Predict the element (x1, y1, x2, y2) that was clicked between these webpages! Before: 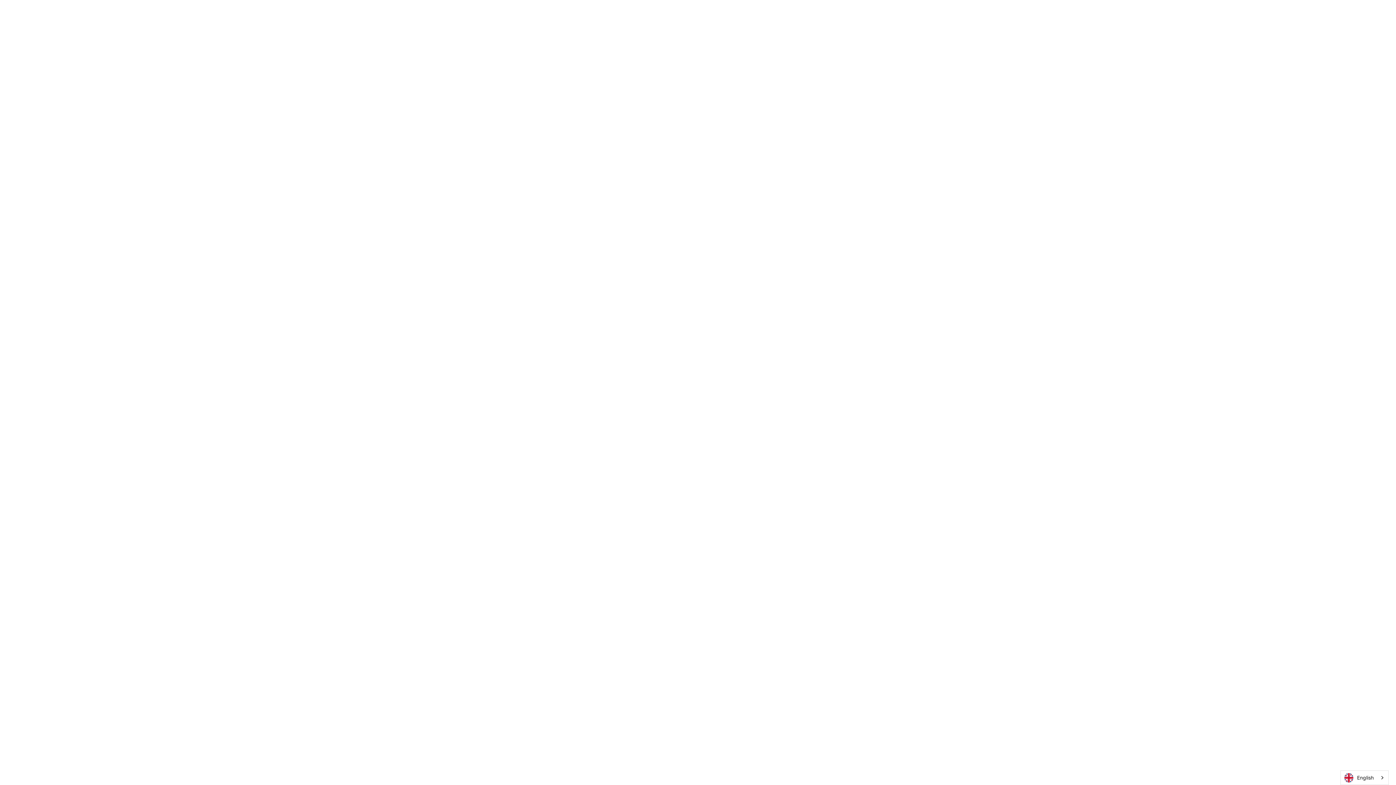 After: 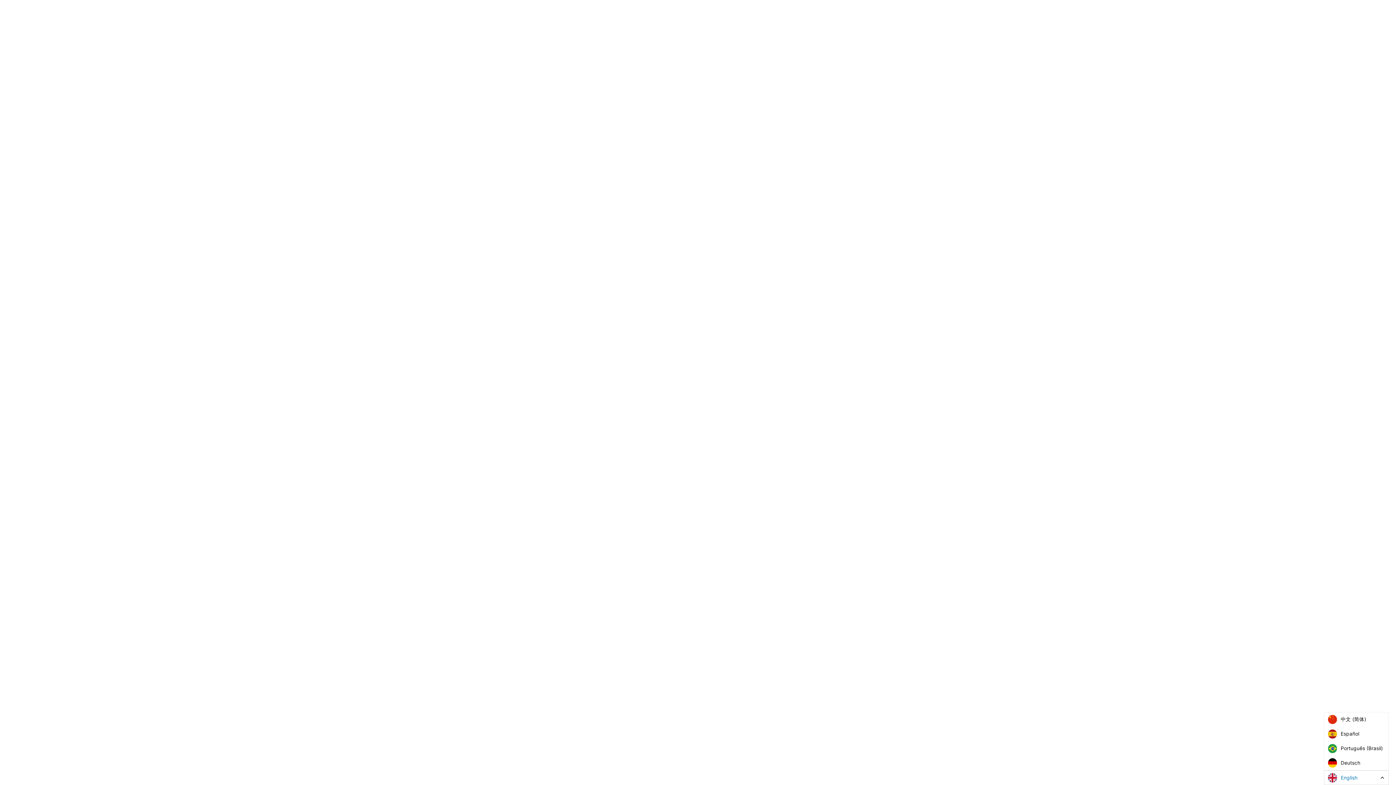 Action: bbox: (1341, 770, 1388, 785) label: English